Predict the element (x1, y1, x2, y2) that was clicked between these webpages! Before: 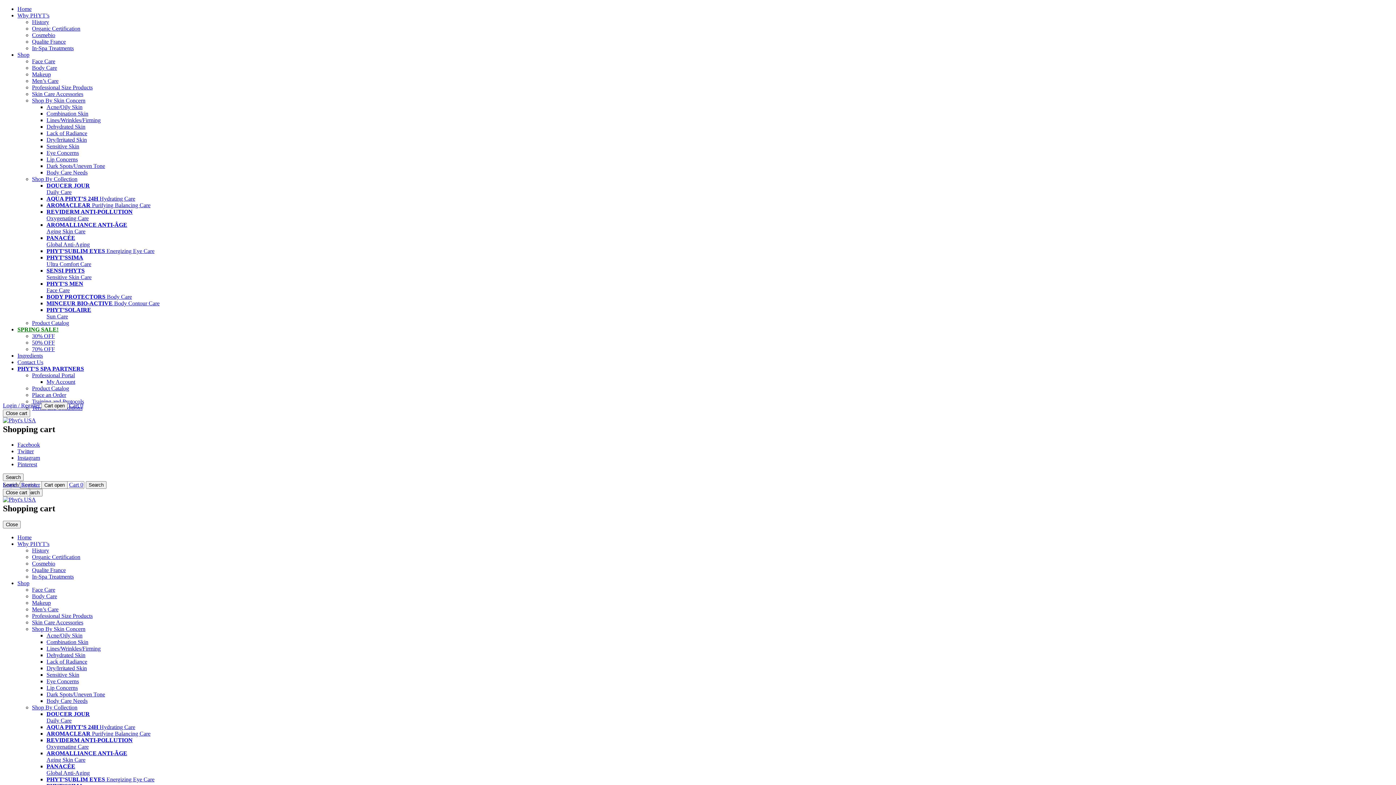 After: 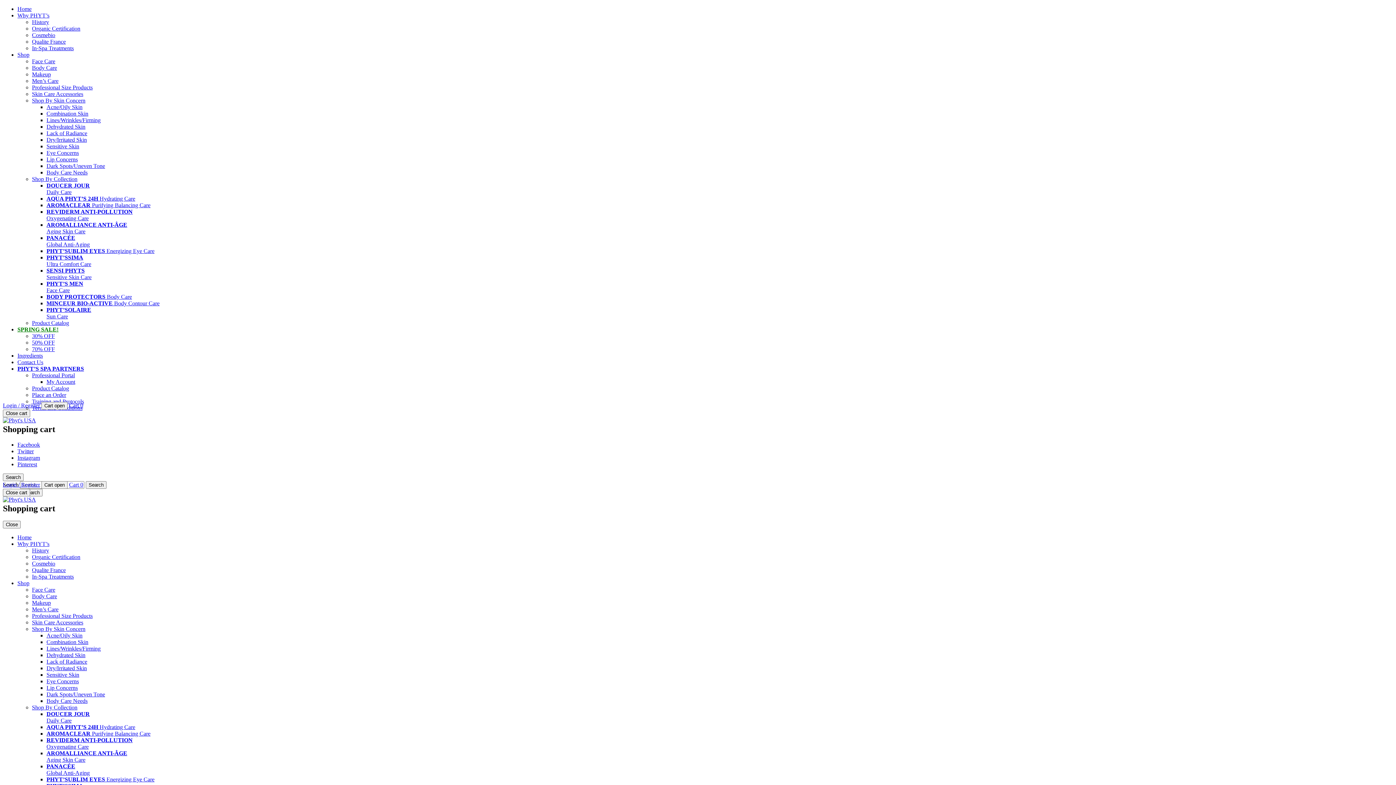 Action: bbox: (46, 378, 75, 385) label: My Account